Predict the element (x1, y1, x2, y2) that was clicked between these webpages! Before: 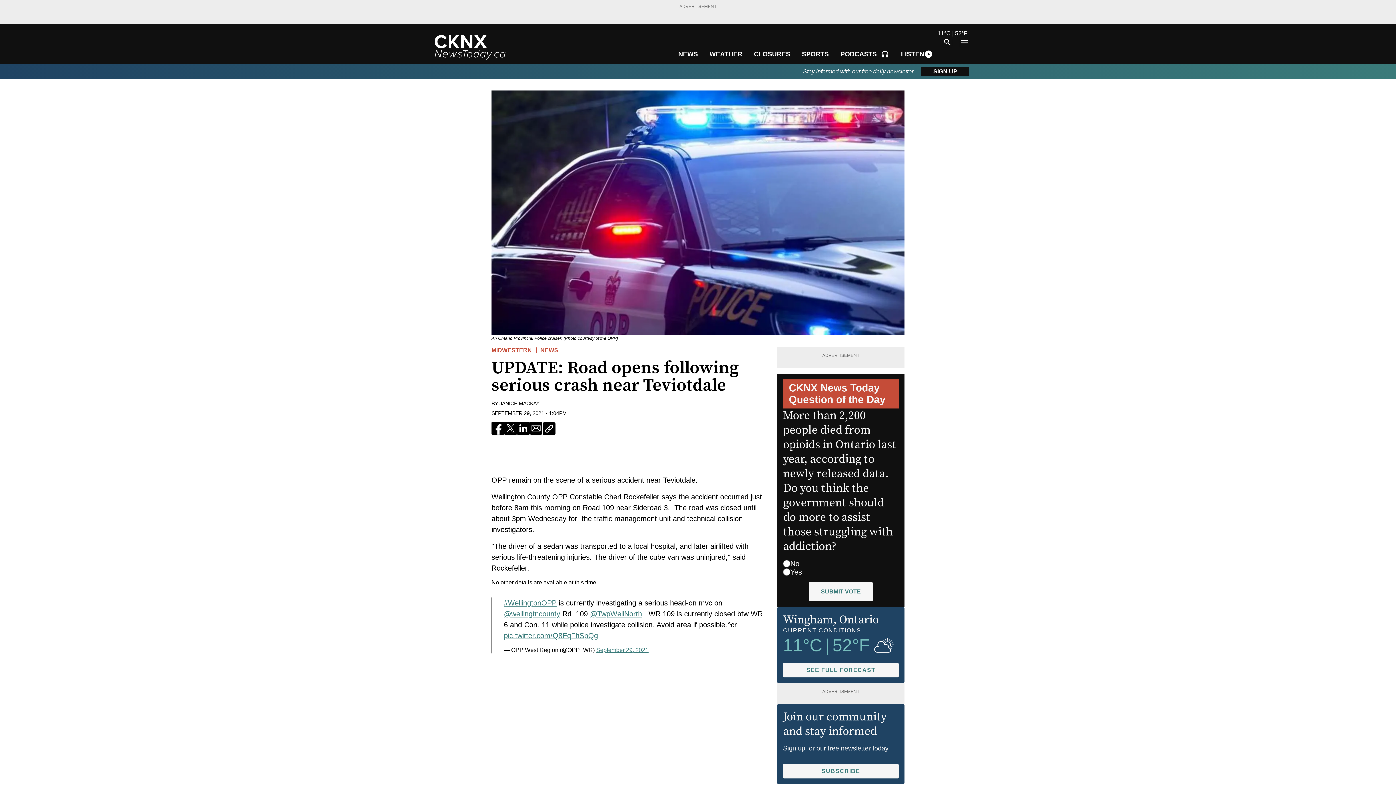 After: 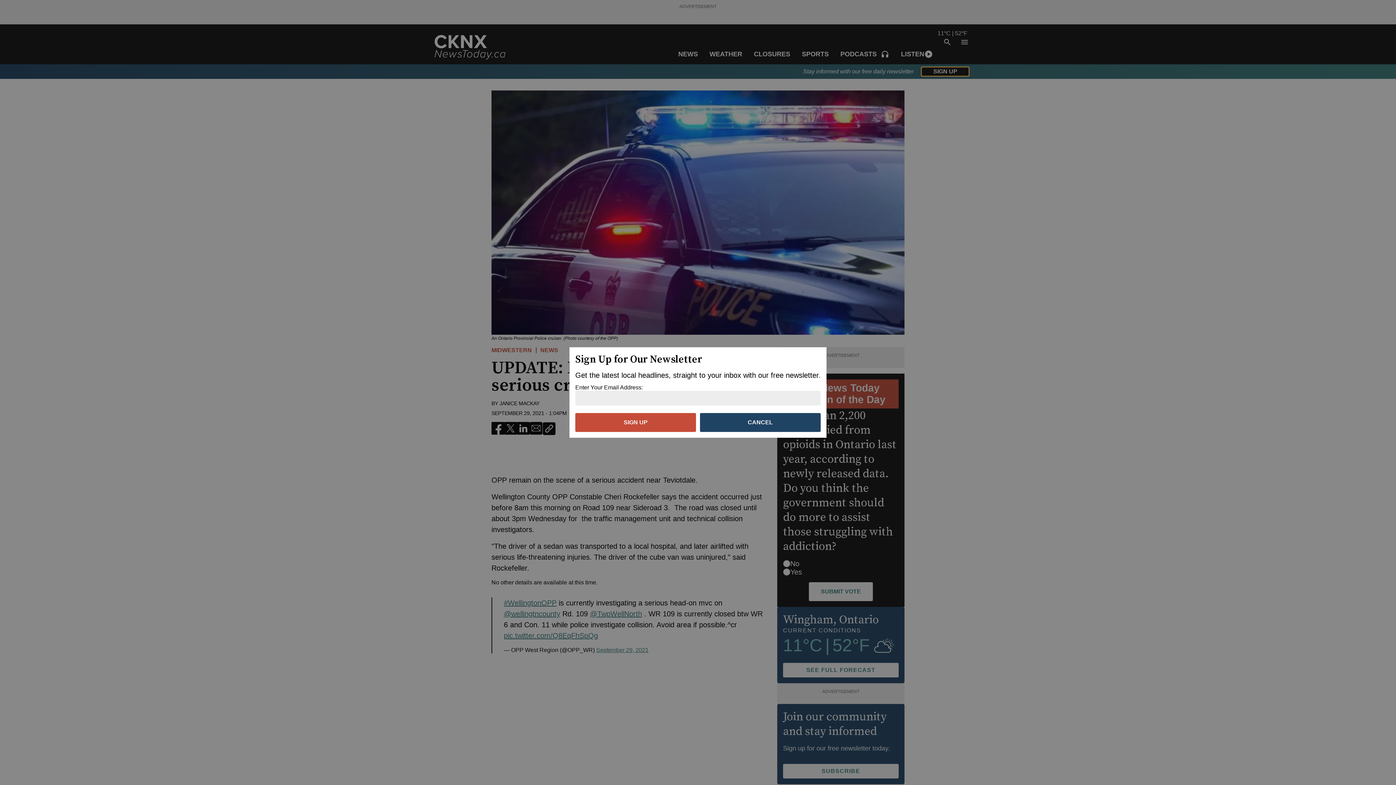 Action: bbox: (921, 67, 969, 76) label: SIGN UP